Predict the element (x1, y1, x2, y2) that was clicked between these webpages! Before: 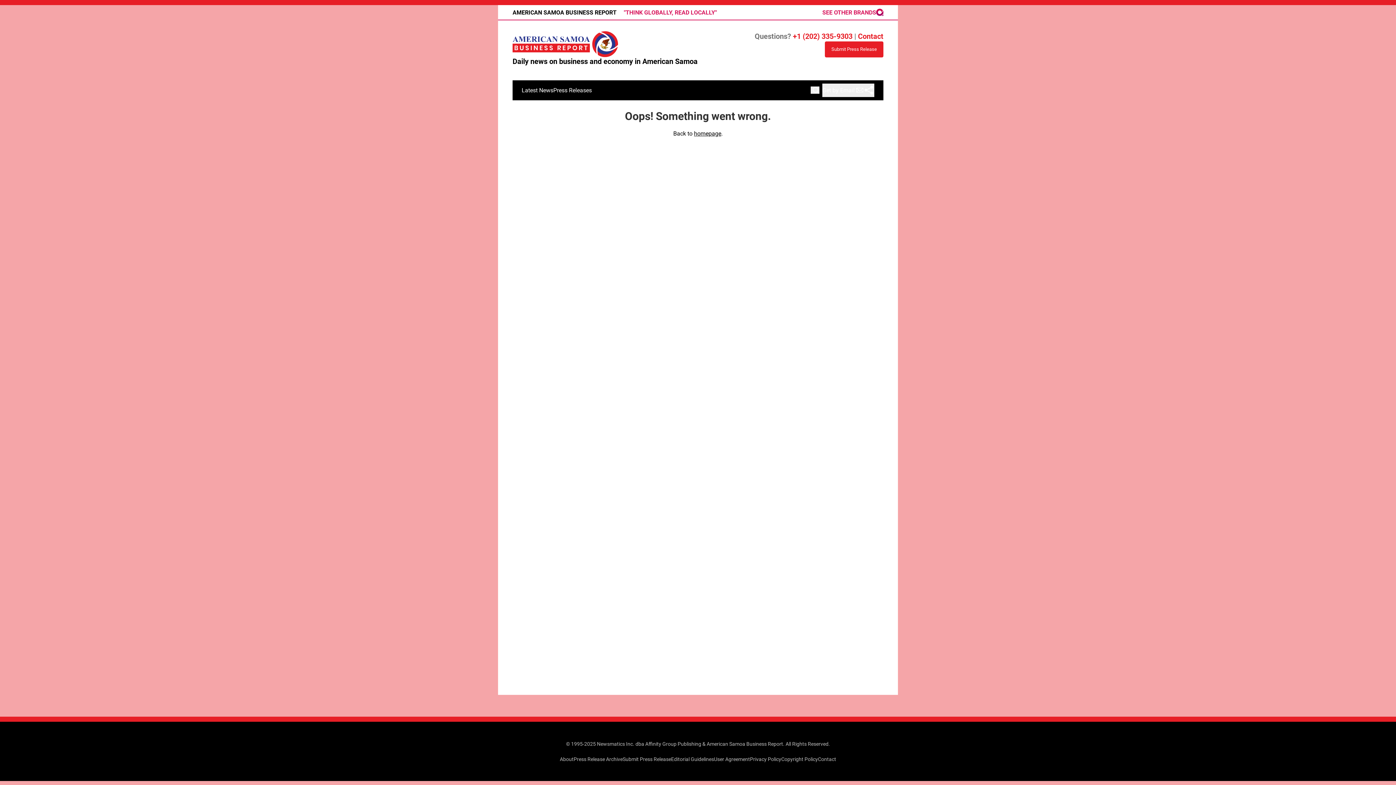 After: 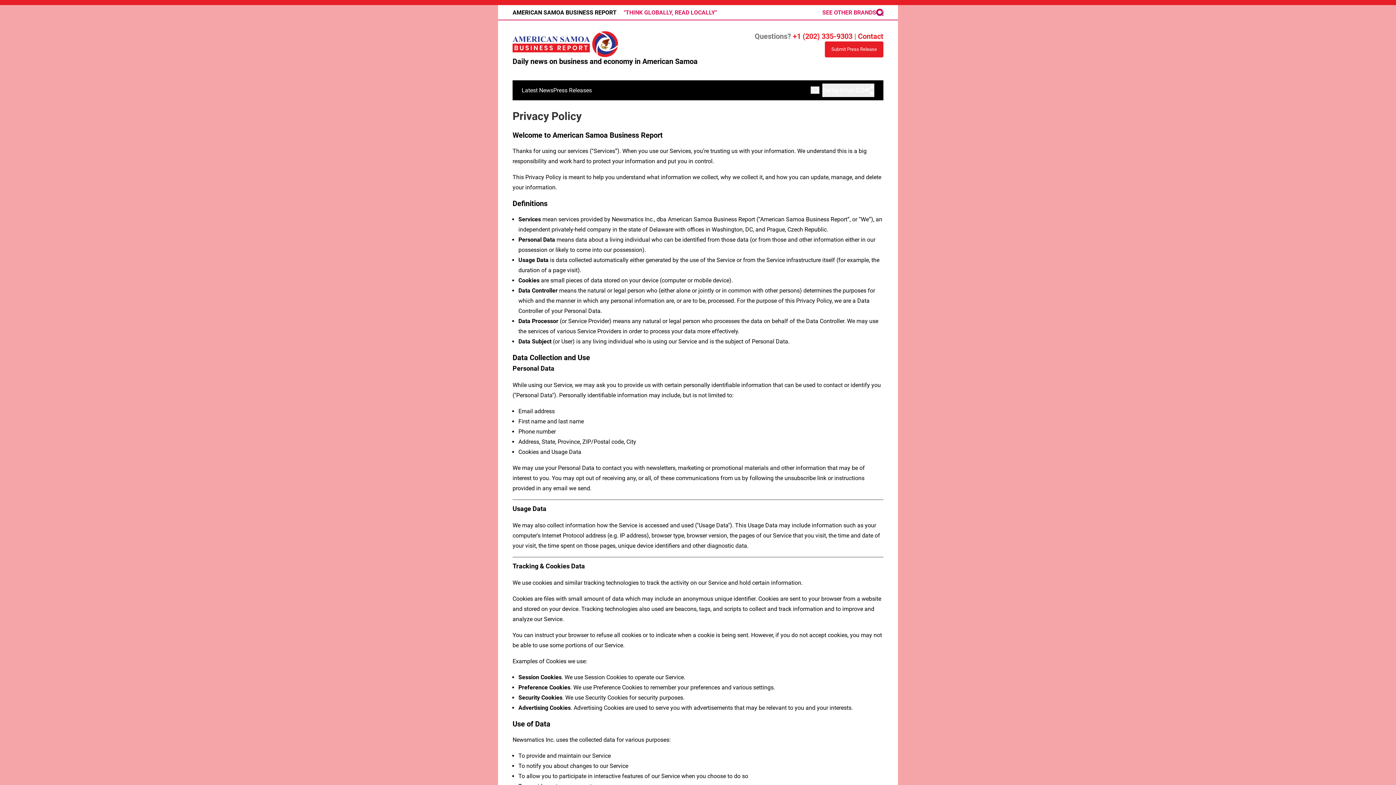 Action: bbox: (750, 756, 781, 762) label: Privacy Policy